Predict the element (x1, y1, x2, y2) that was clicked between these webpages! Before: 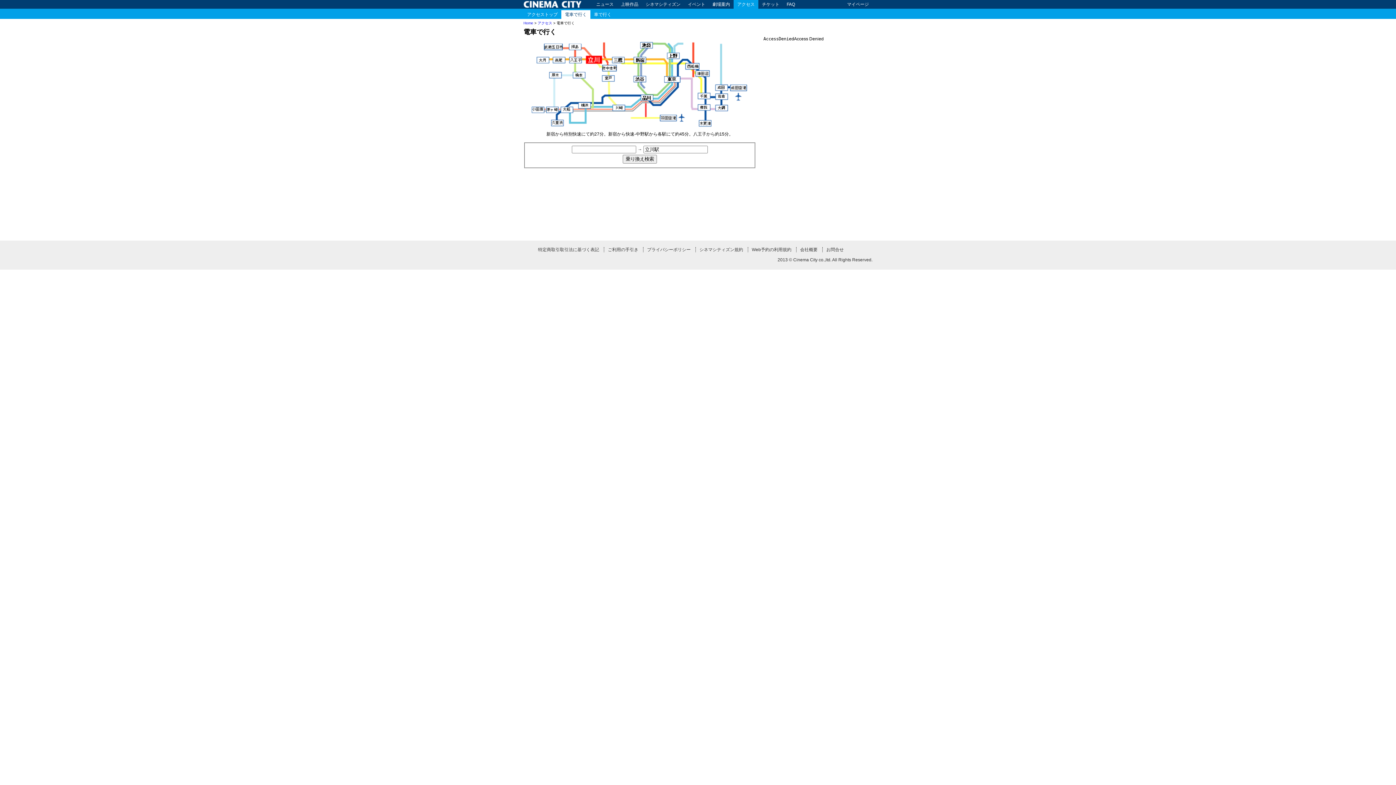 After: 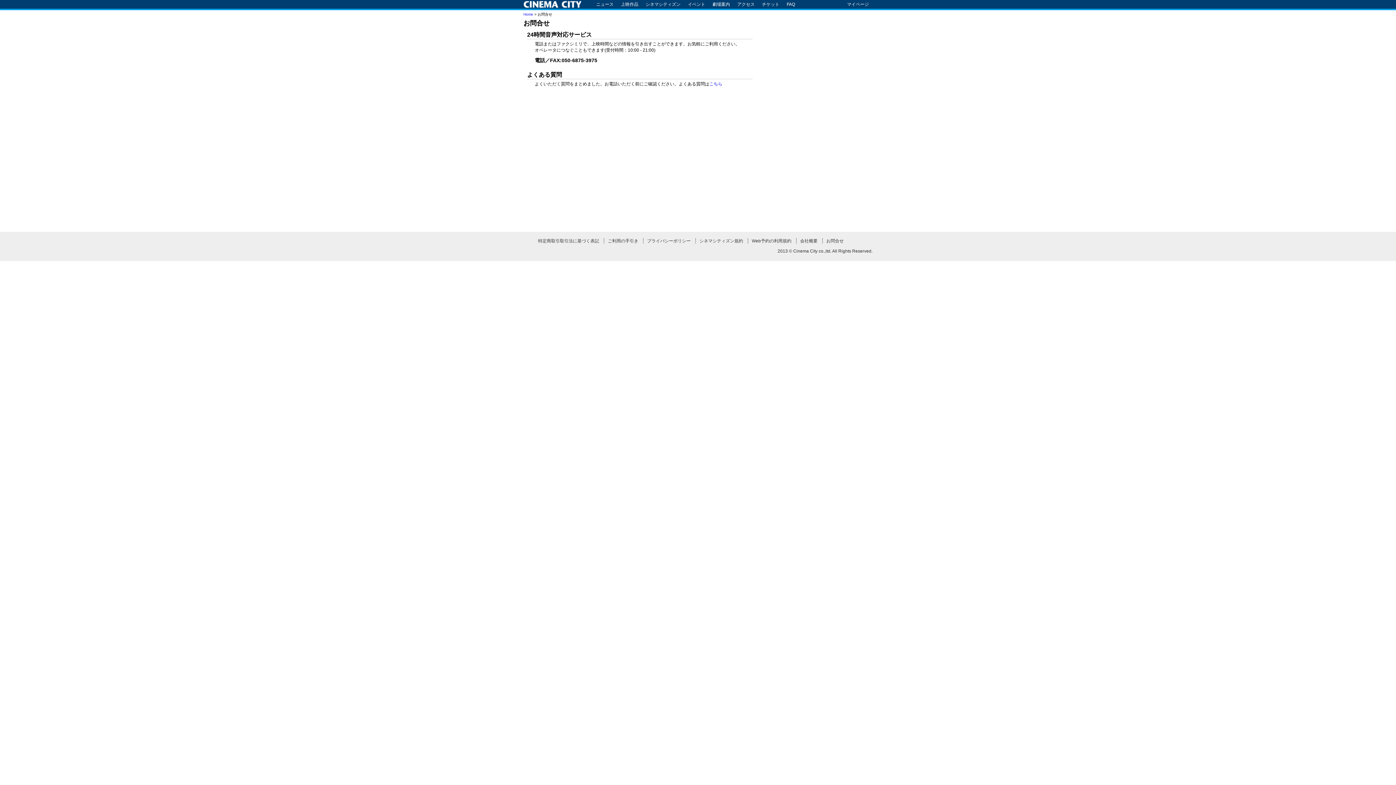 Action: bbox: (826, 247, 844, 252) label: お問合せ